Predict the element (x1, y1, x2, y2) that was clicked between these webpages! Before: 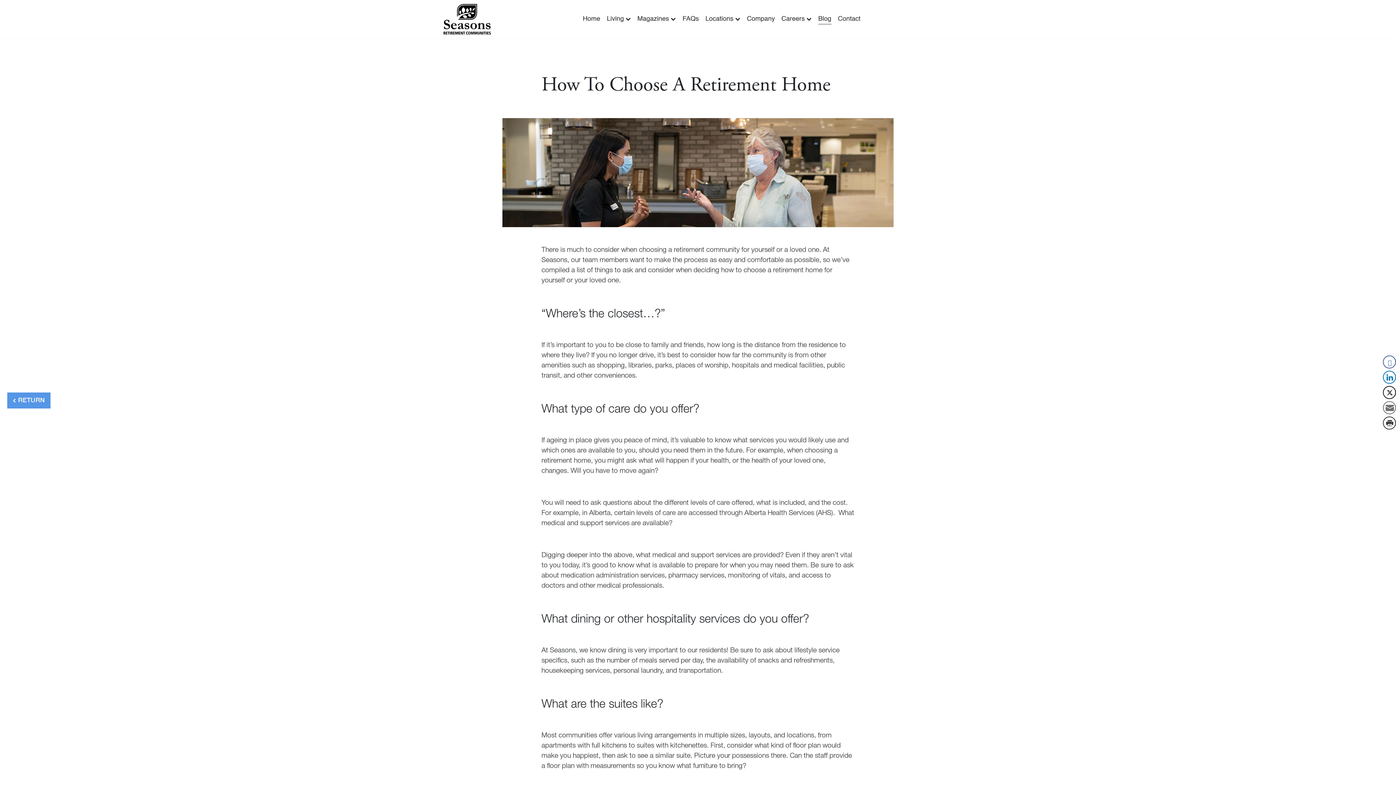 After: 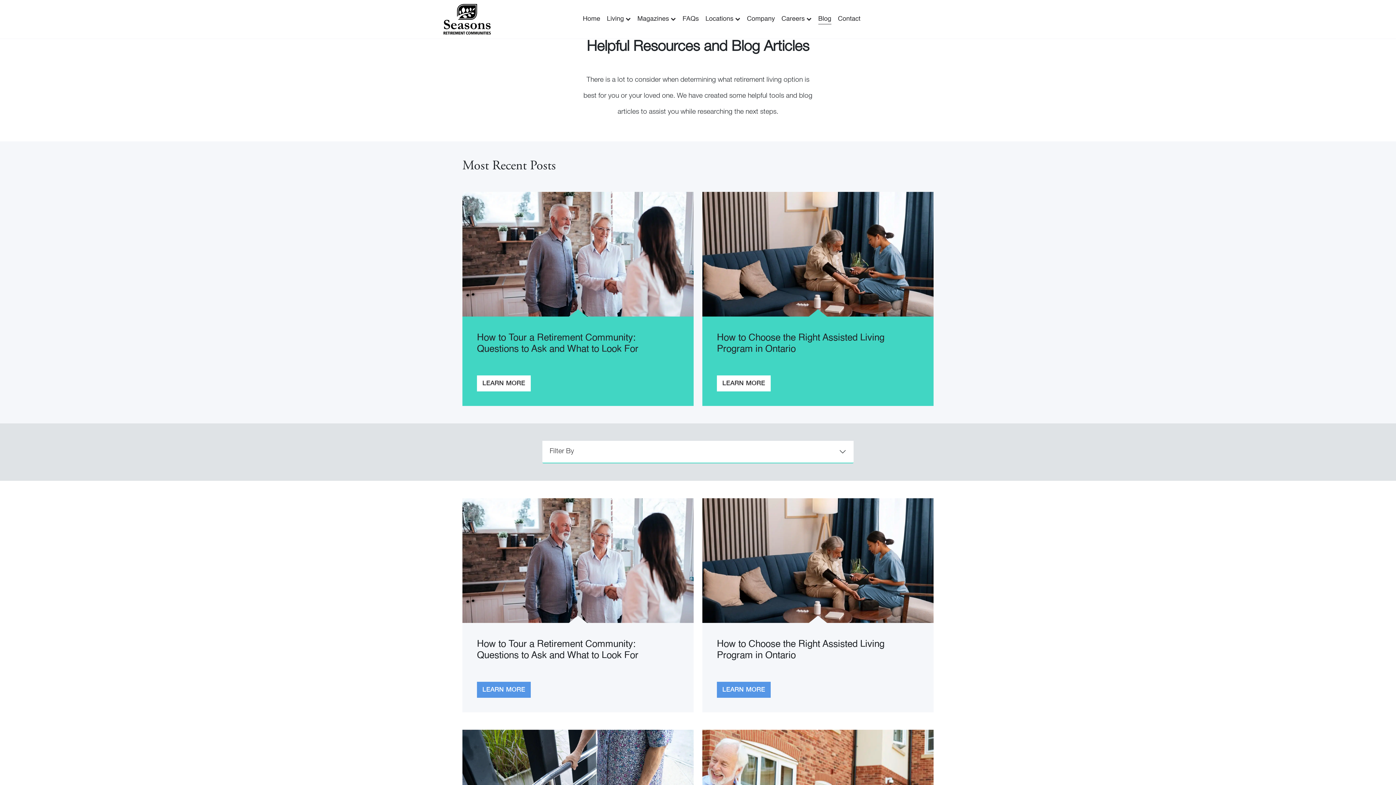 Action: label:  RETURN bbox: (7, 392, 50, 408)